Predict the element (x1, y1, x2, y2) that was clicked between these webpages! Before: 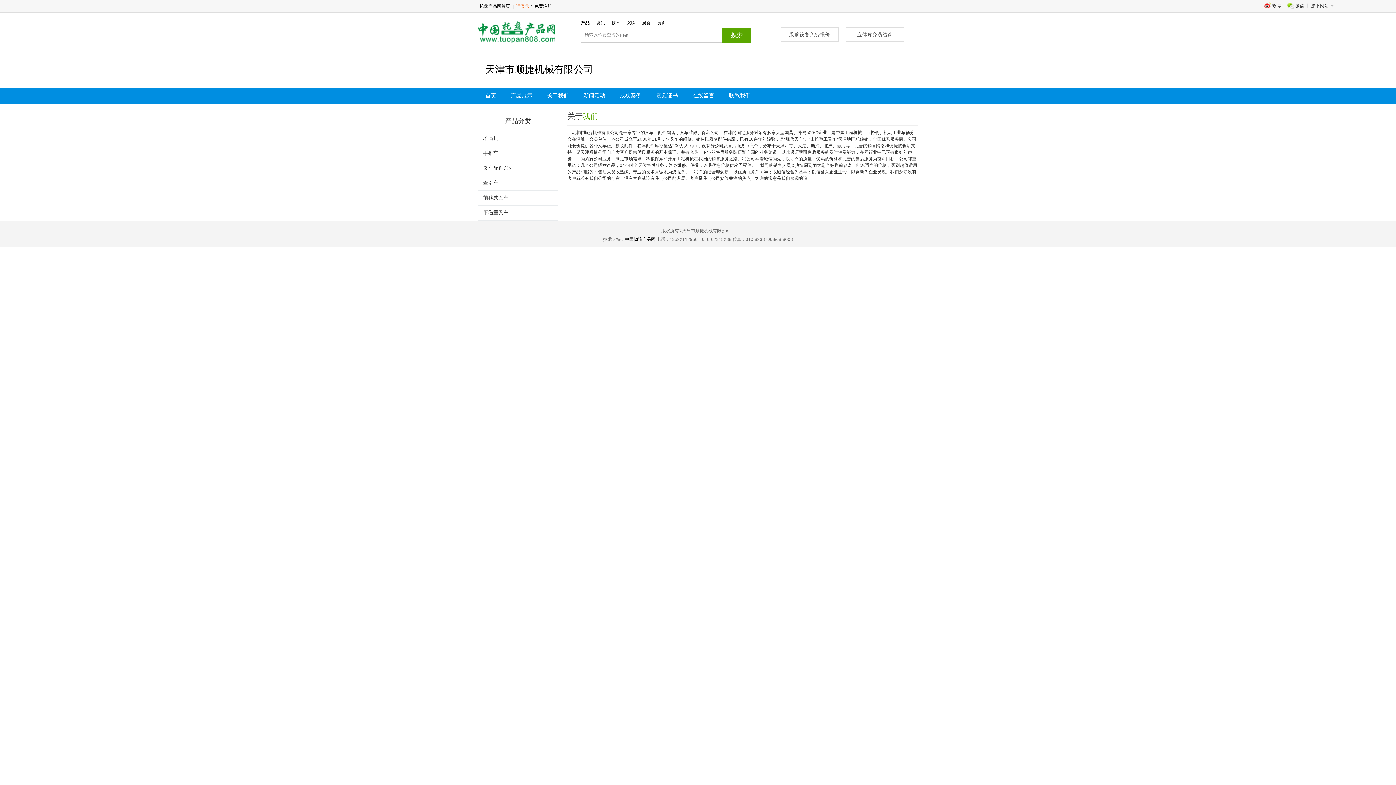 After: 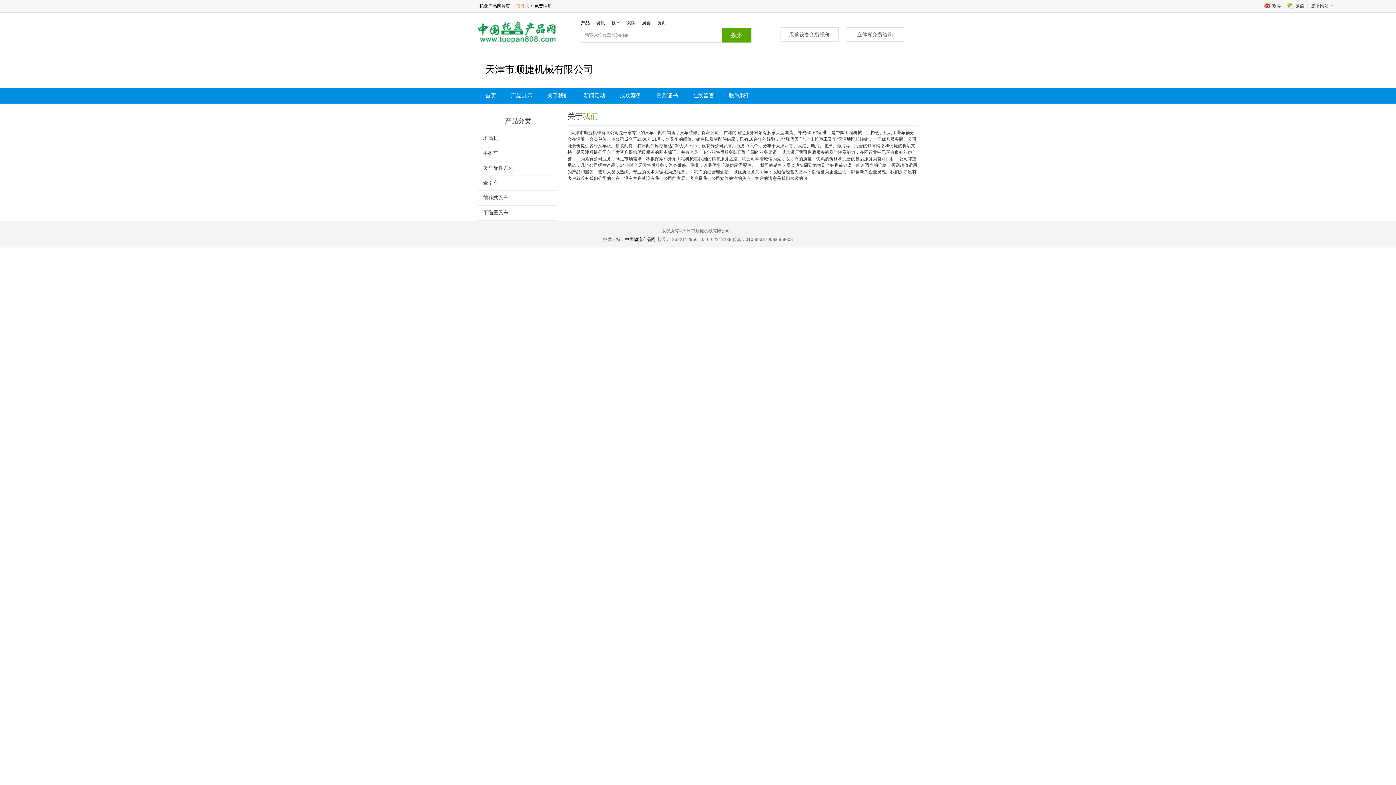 Action: bbox: (547, 87, 569, 103) label: 关于我们